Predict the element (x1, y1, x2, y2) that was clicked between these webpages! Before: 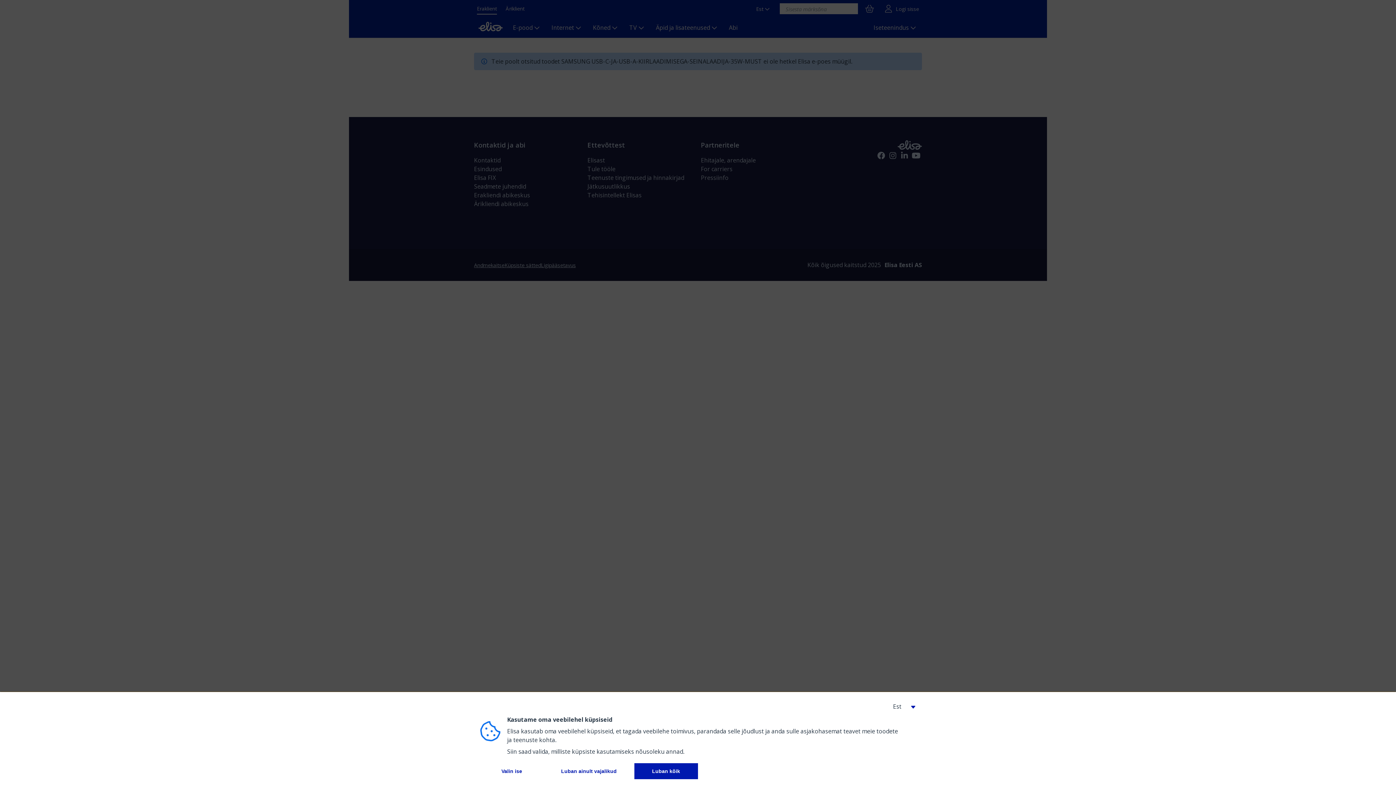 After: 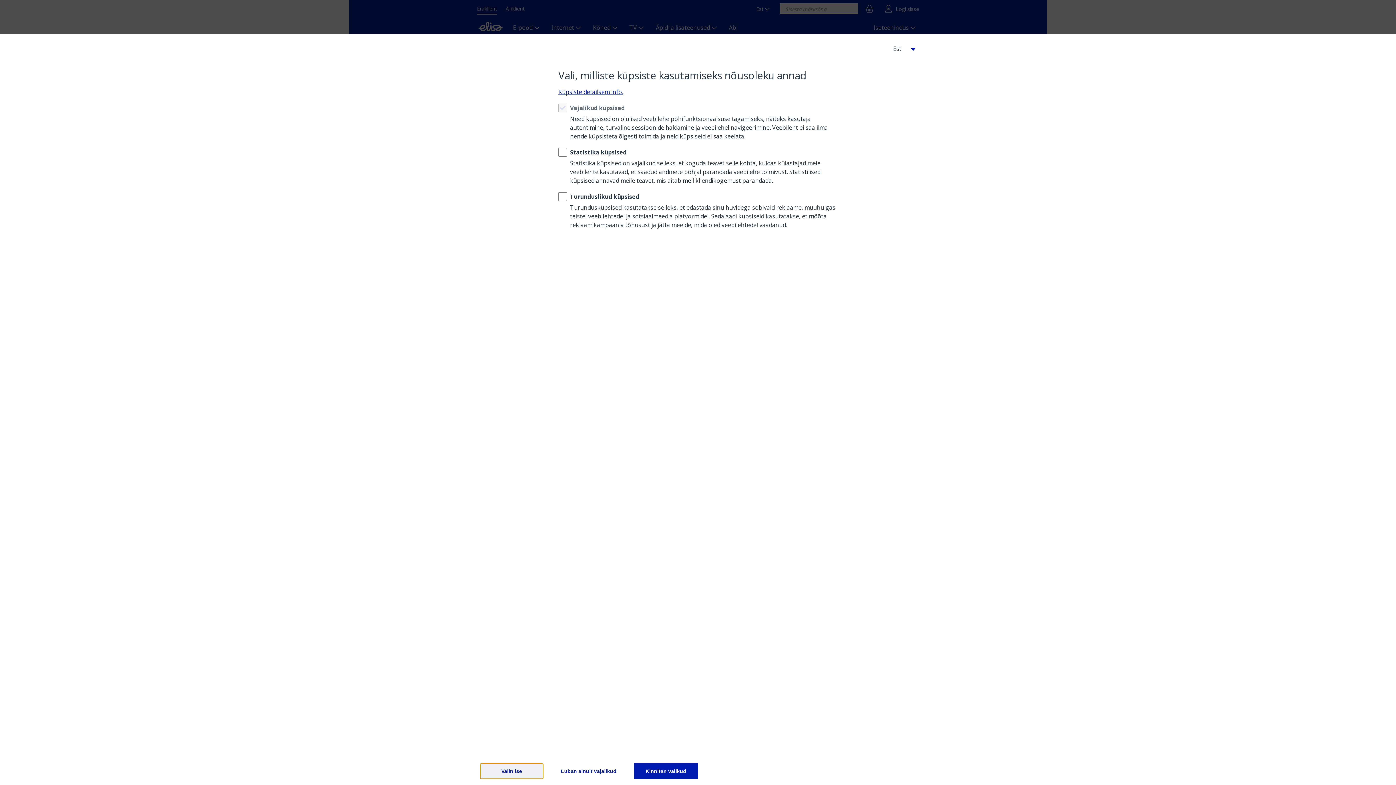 Action: label: 
          Valin ise
         bbox: (480, 763, 543, 779)